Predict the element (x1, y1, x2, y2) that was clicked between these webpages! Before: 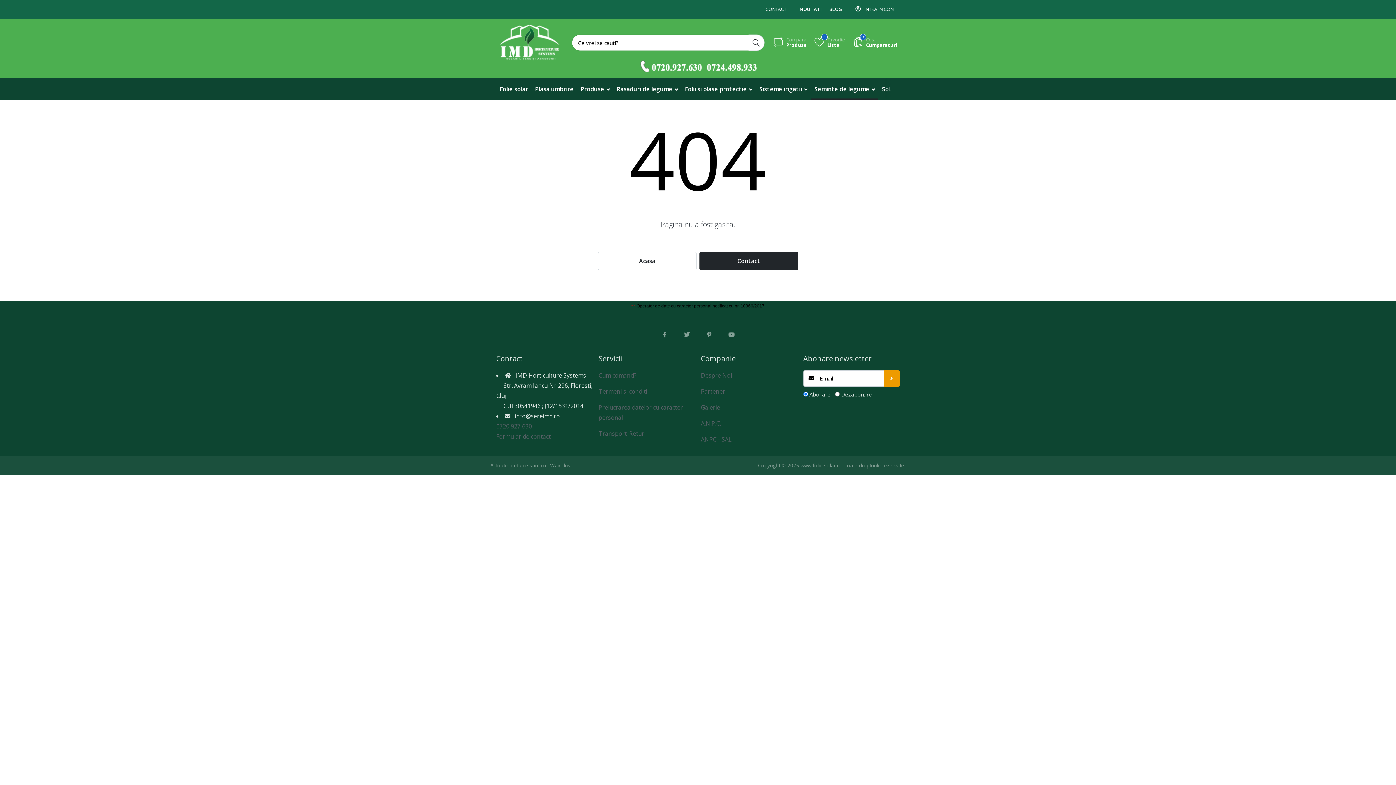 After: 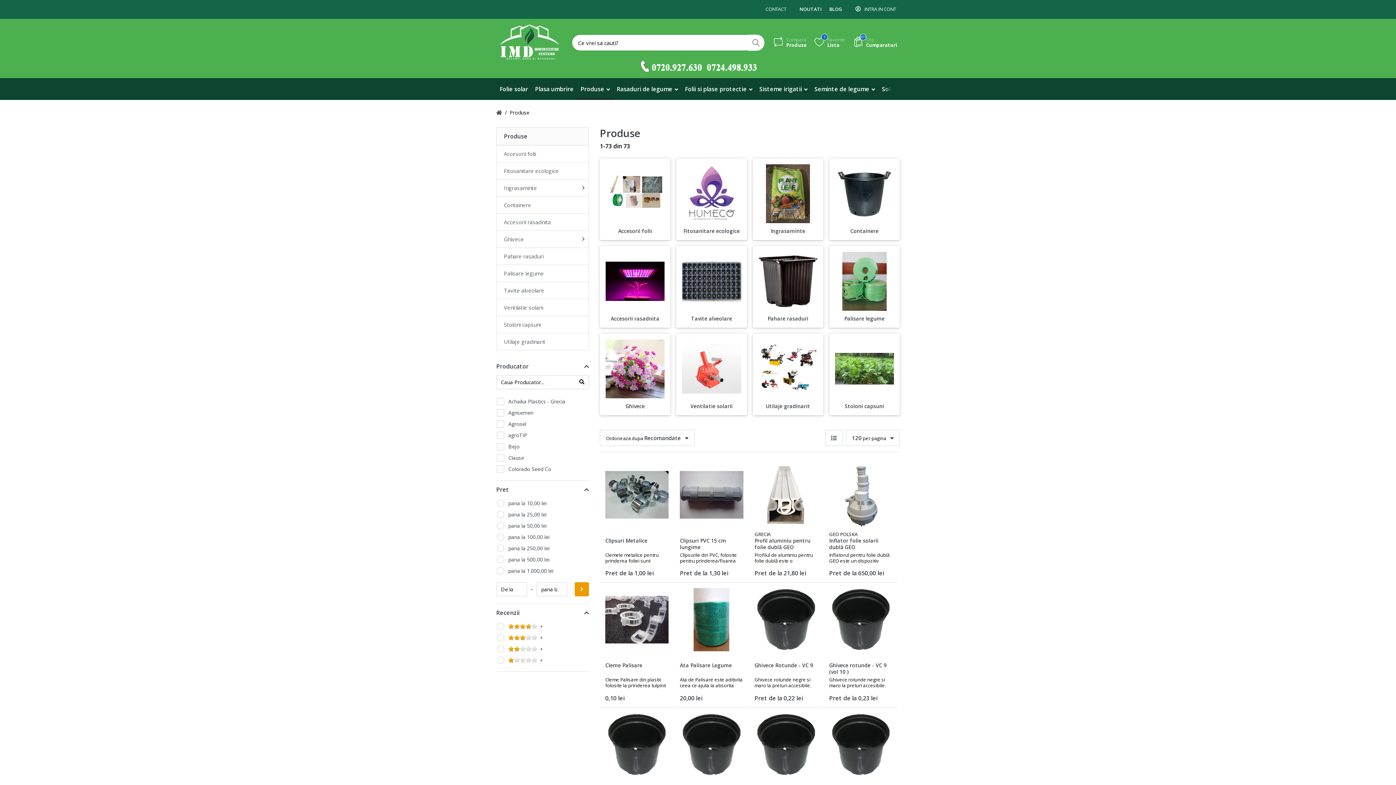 Action: label: Produse  bbox: (577, 78, 613, 99)